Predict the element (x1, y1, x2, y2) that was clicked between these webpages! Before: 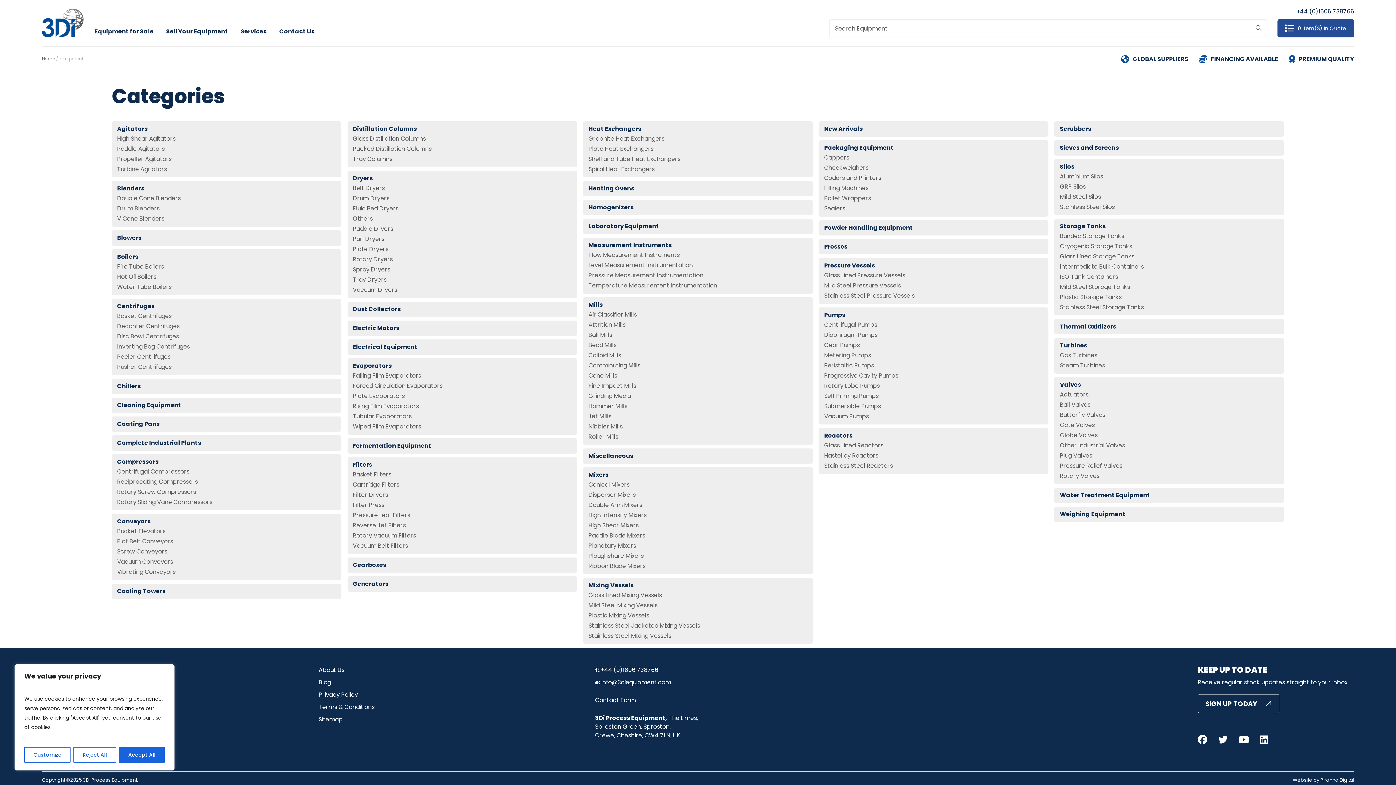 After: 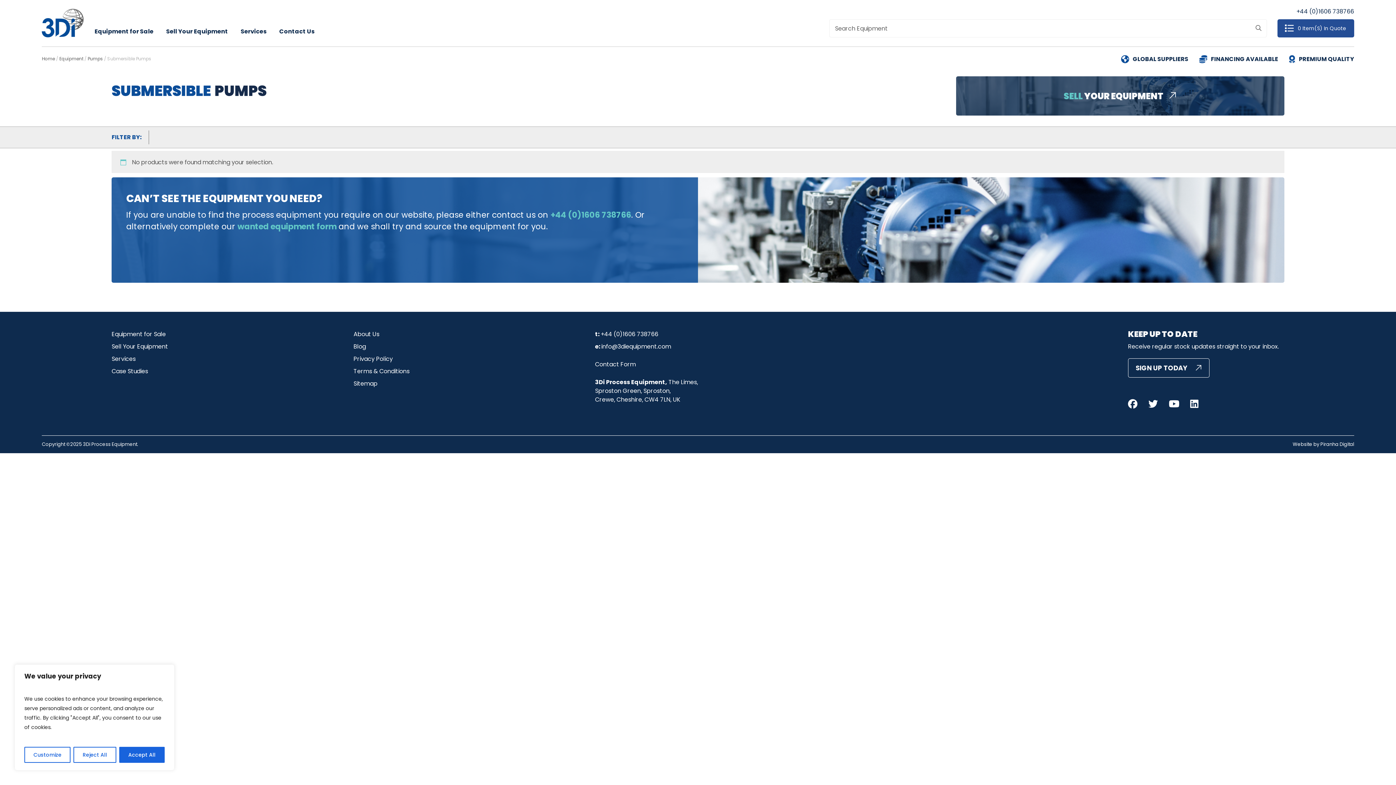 Action: bbox: (824, 402, 881, 410) label: Submersible Pumps